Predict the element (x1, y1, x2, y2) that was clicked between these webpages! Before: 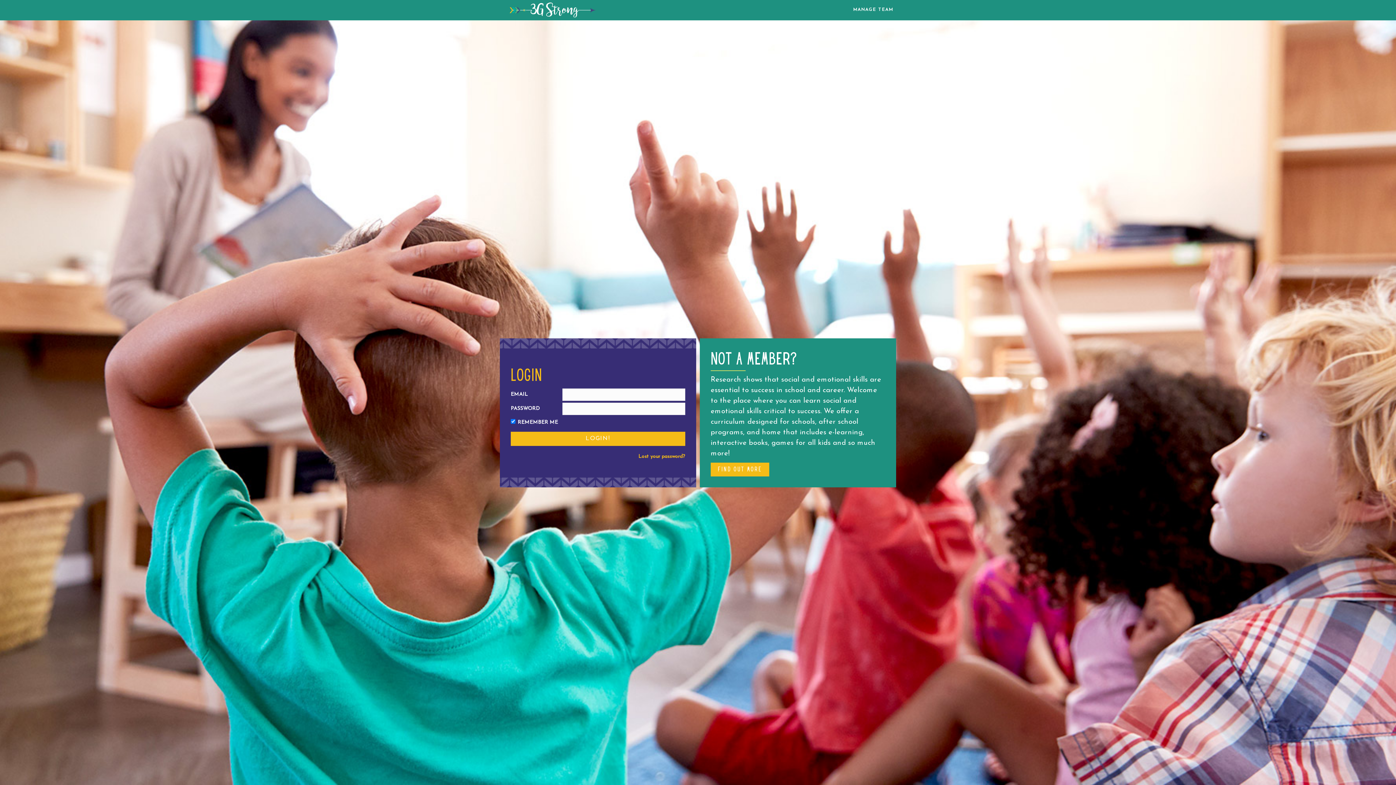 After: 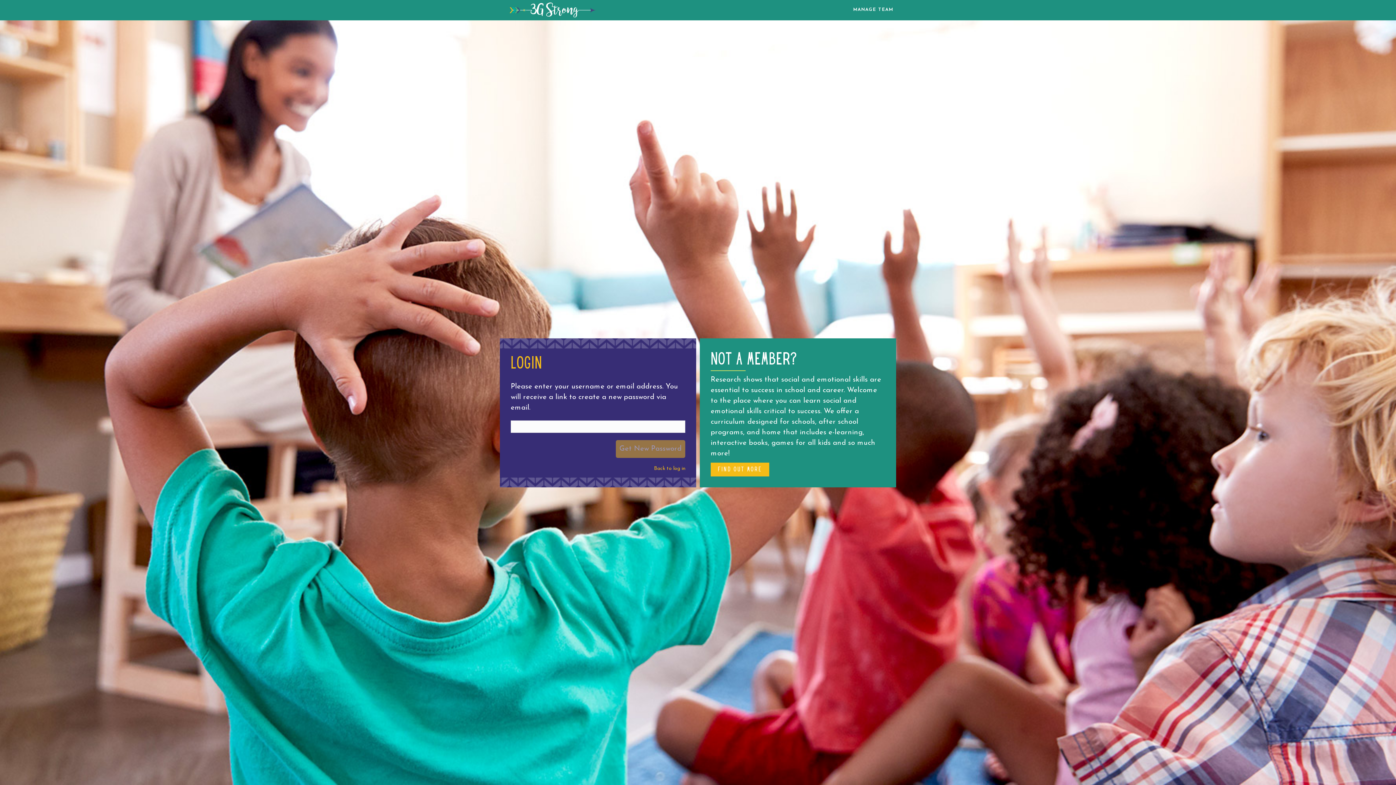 Action: label: Lost your password? bbox: (562, 447, 685, 460)